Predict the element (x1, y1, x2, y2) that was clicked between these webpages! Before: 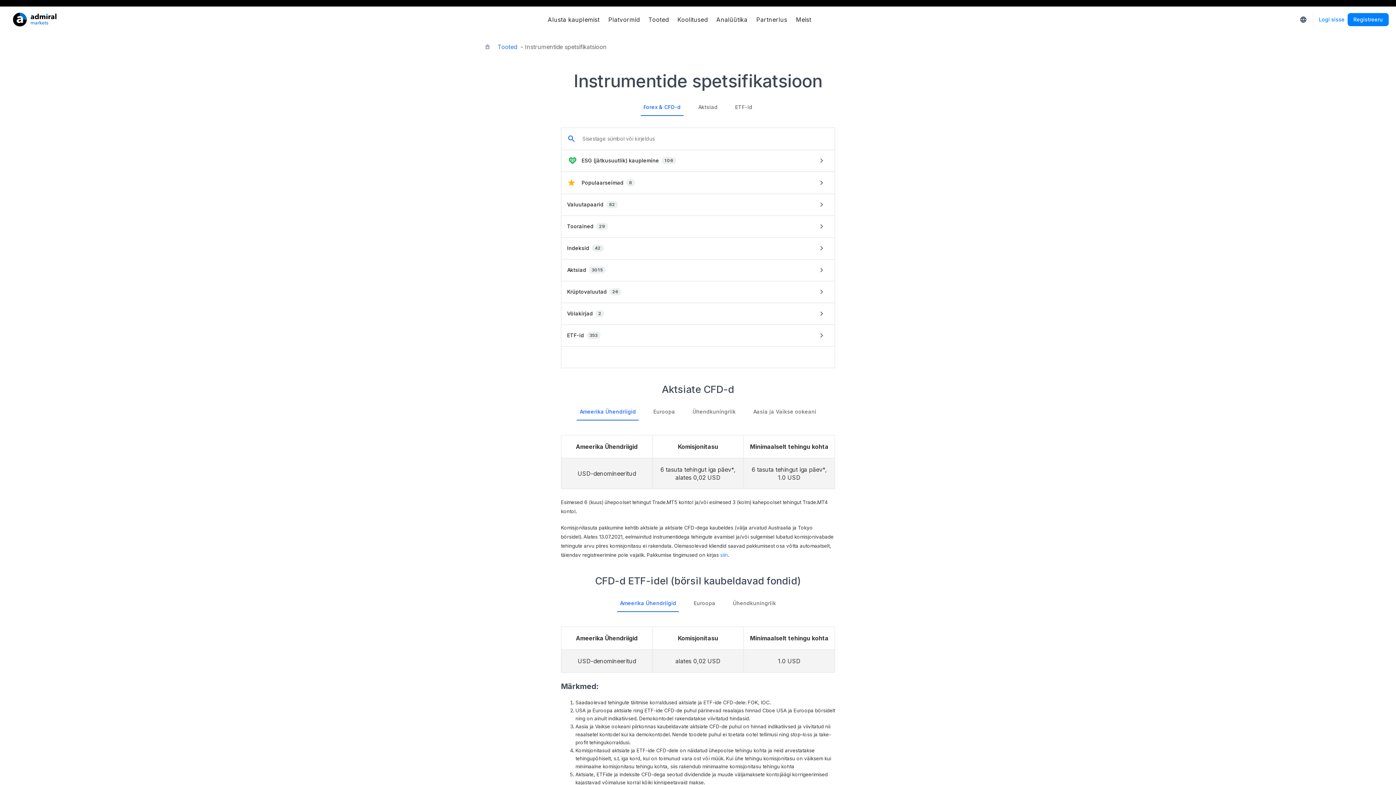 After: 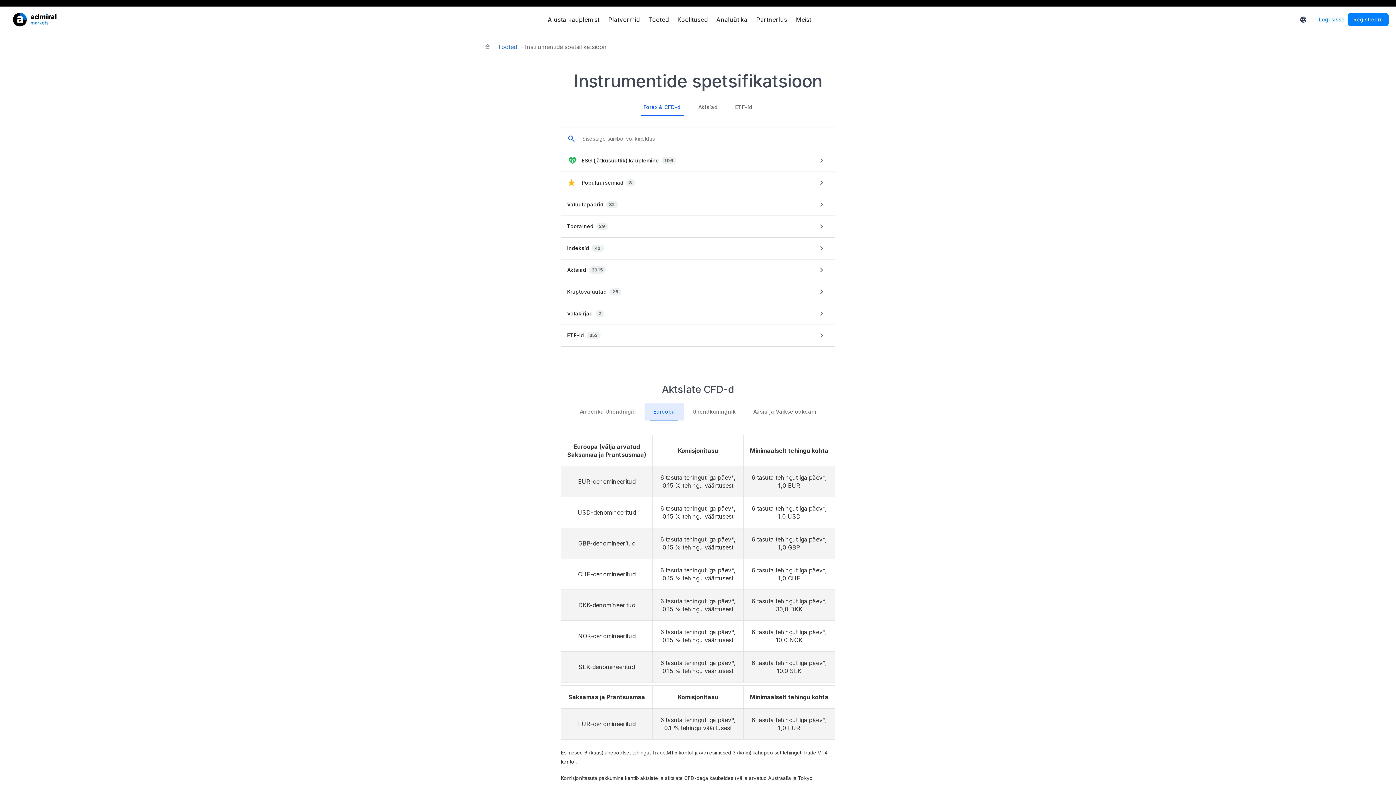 Action: label: Euroopa bbox: (644, 403, 684, 420)